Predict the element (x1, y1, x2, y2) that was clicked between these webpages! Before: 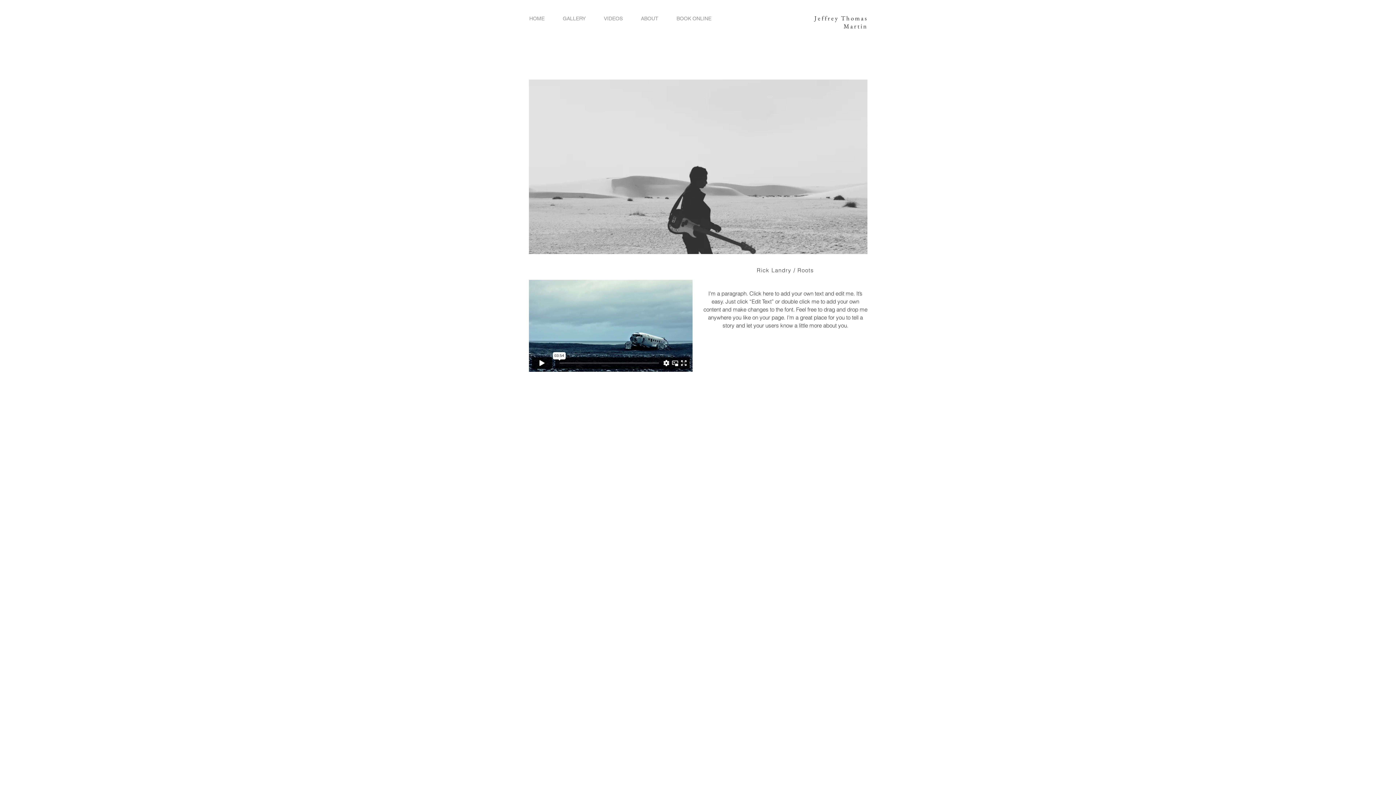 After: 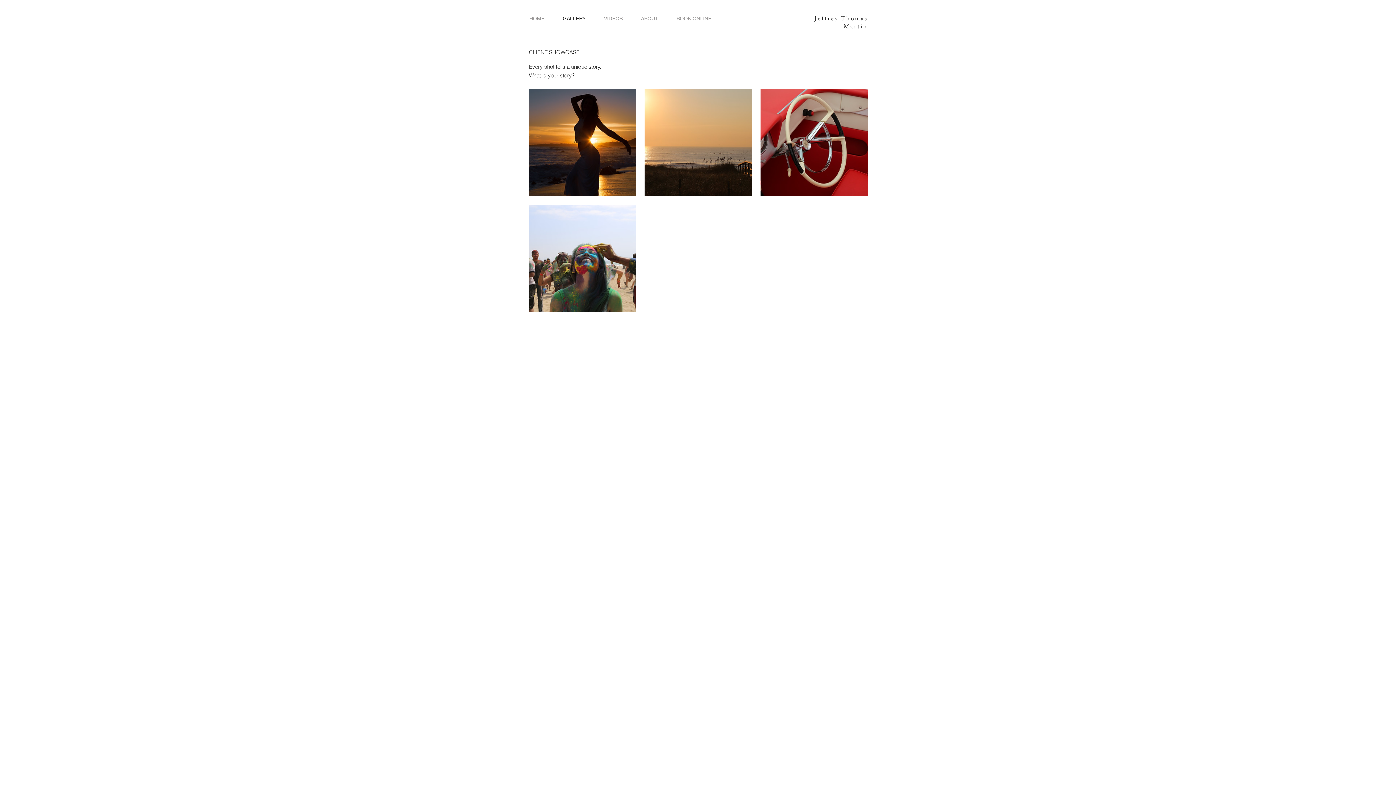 Action: label: GALLERY bbox: (553, 13, 594, 23)